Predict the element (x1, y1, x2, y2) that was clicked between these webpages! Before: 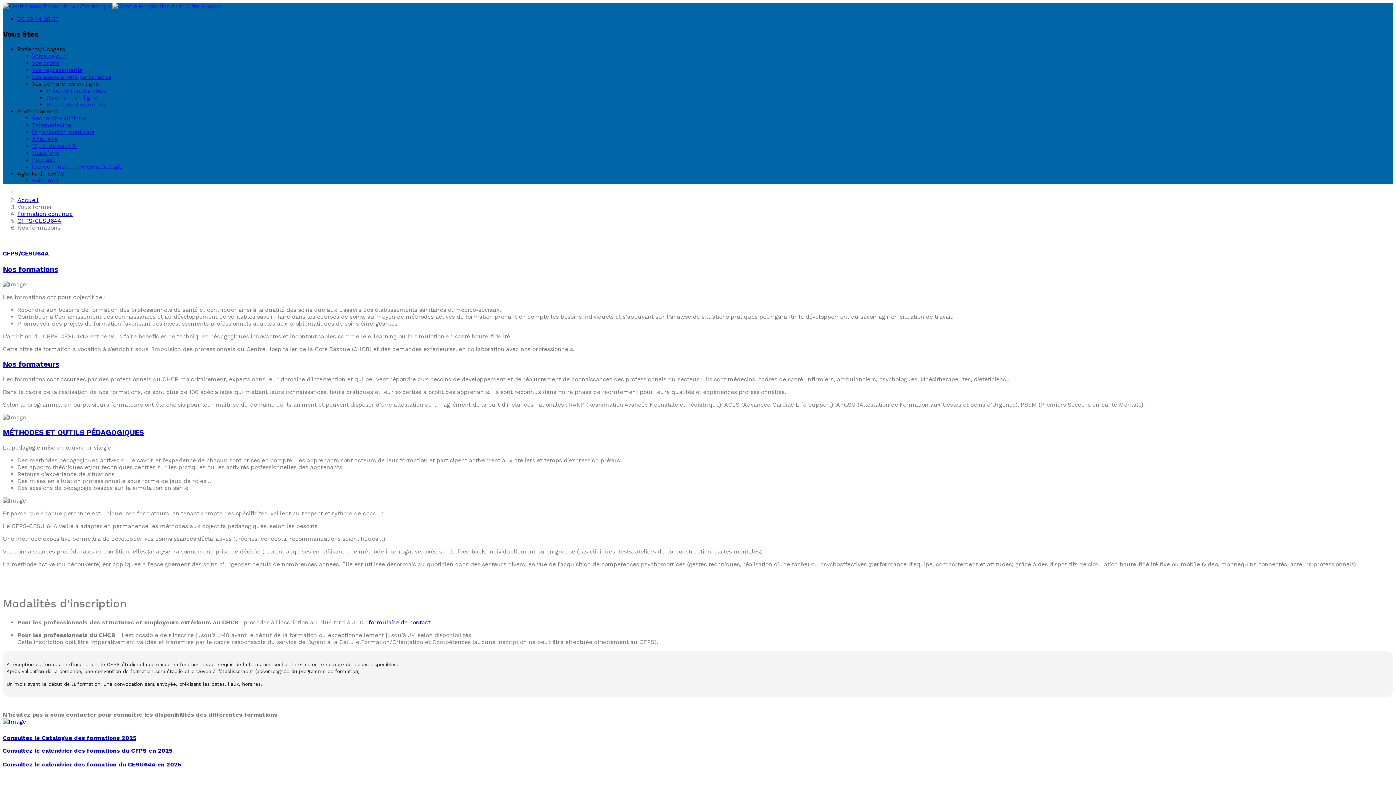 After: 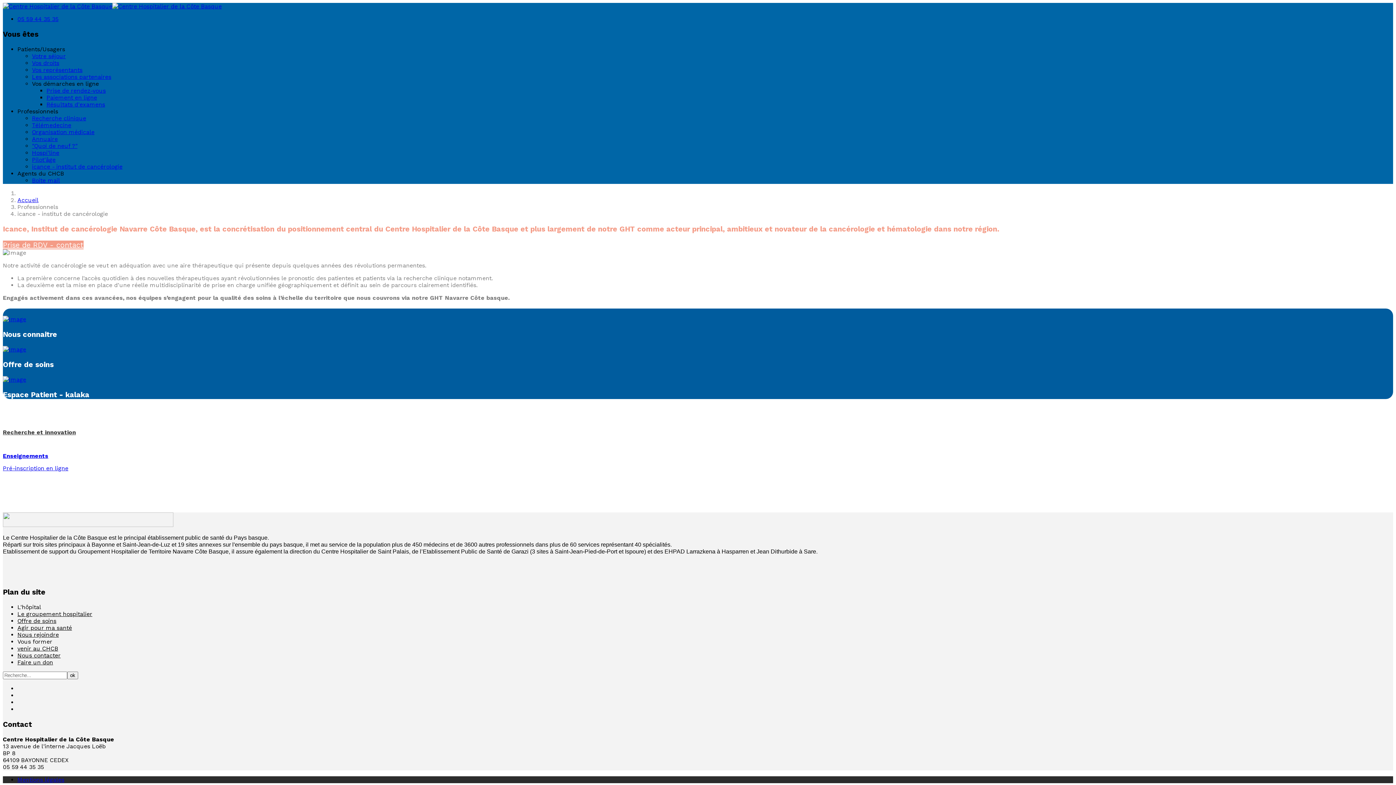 Action: bbox: (32, 163, 122, 170) label: icance - institut de cancérologie